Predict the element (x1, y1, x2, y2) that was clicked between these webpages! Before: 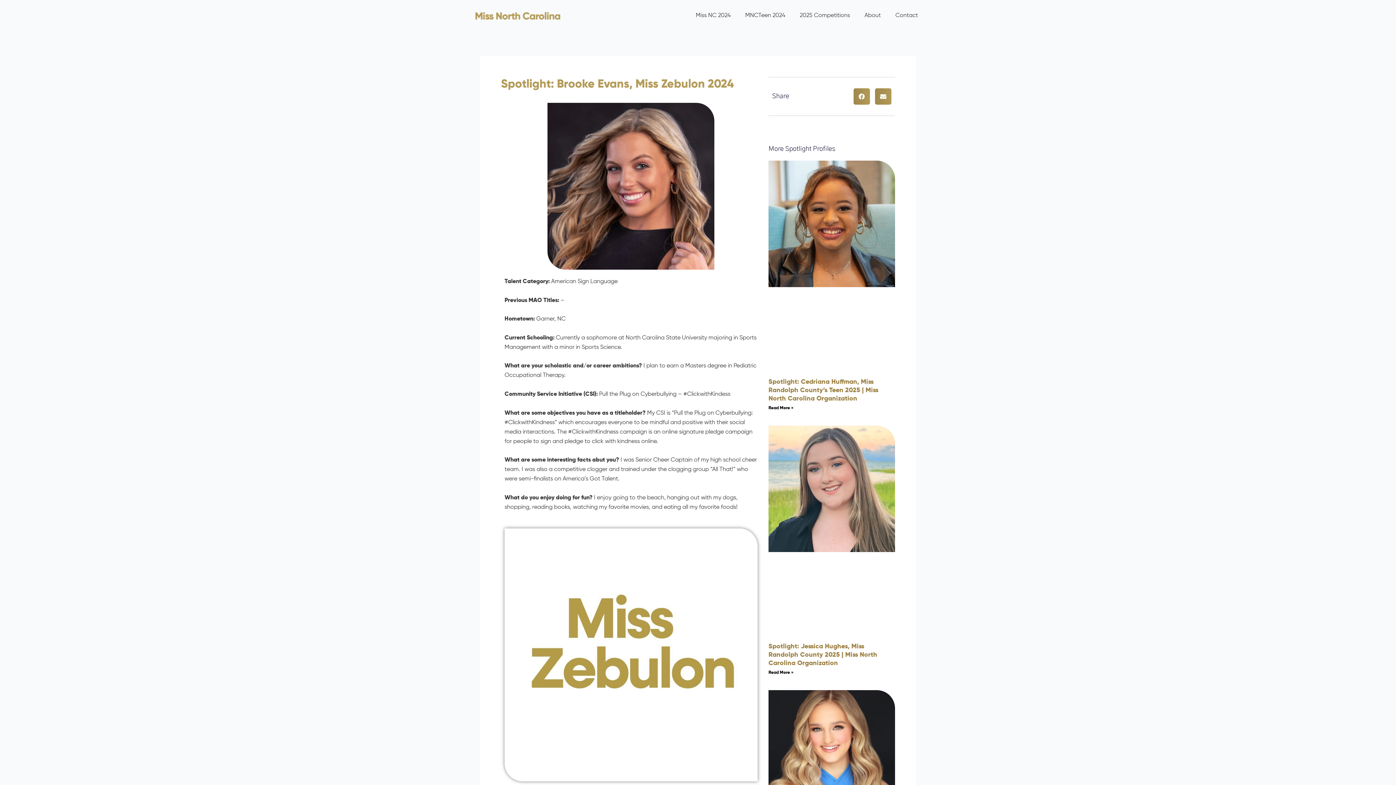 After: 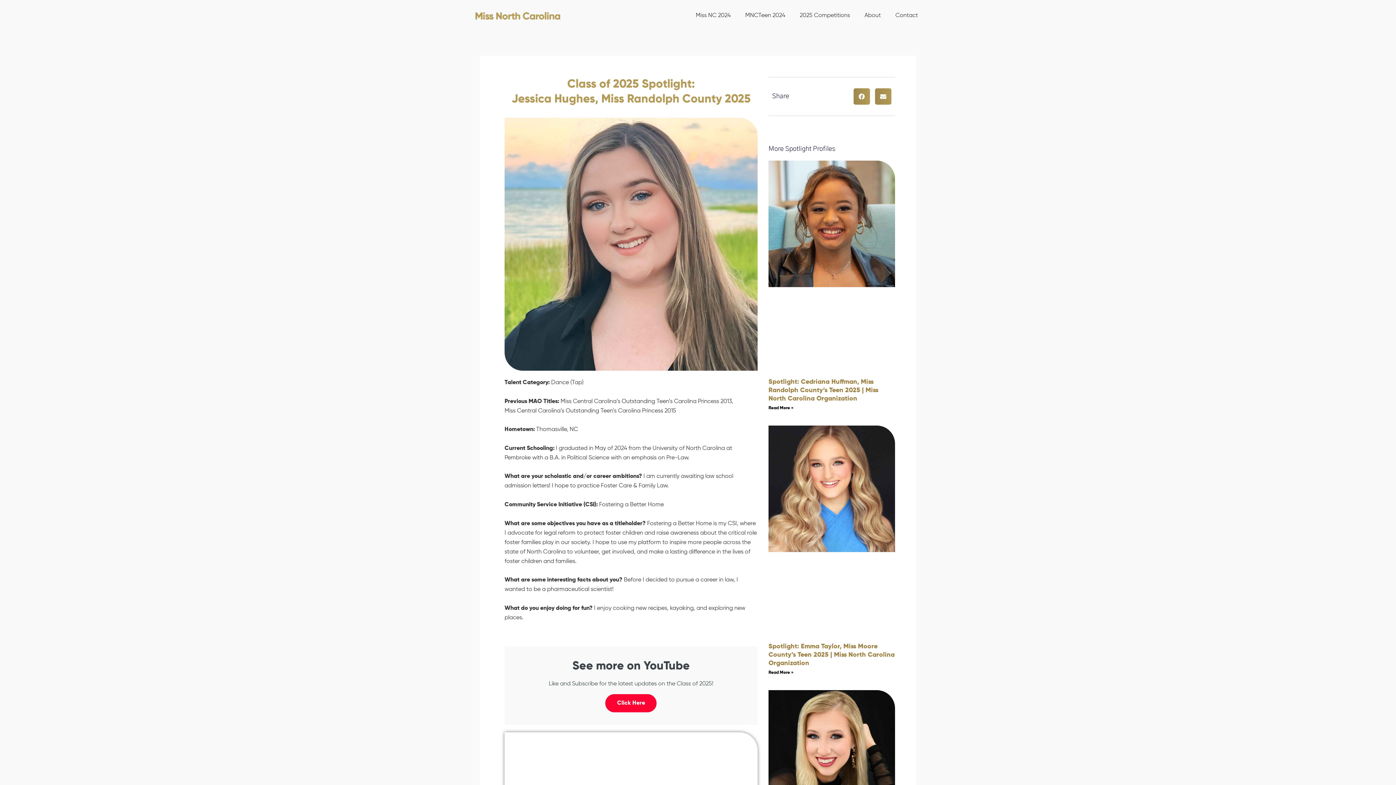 Action: bbox: (768, 425, 895, 635)